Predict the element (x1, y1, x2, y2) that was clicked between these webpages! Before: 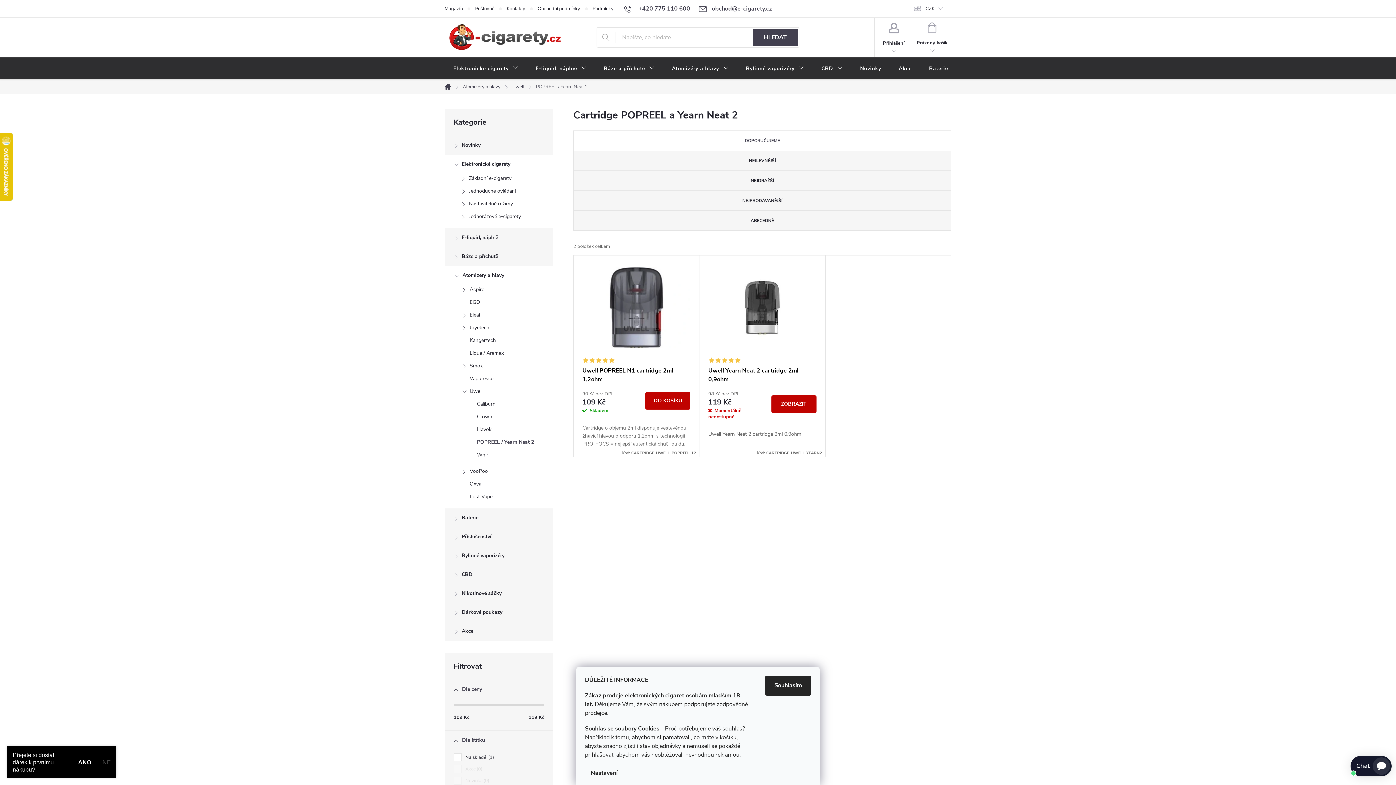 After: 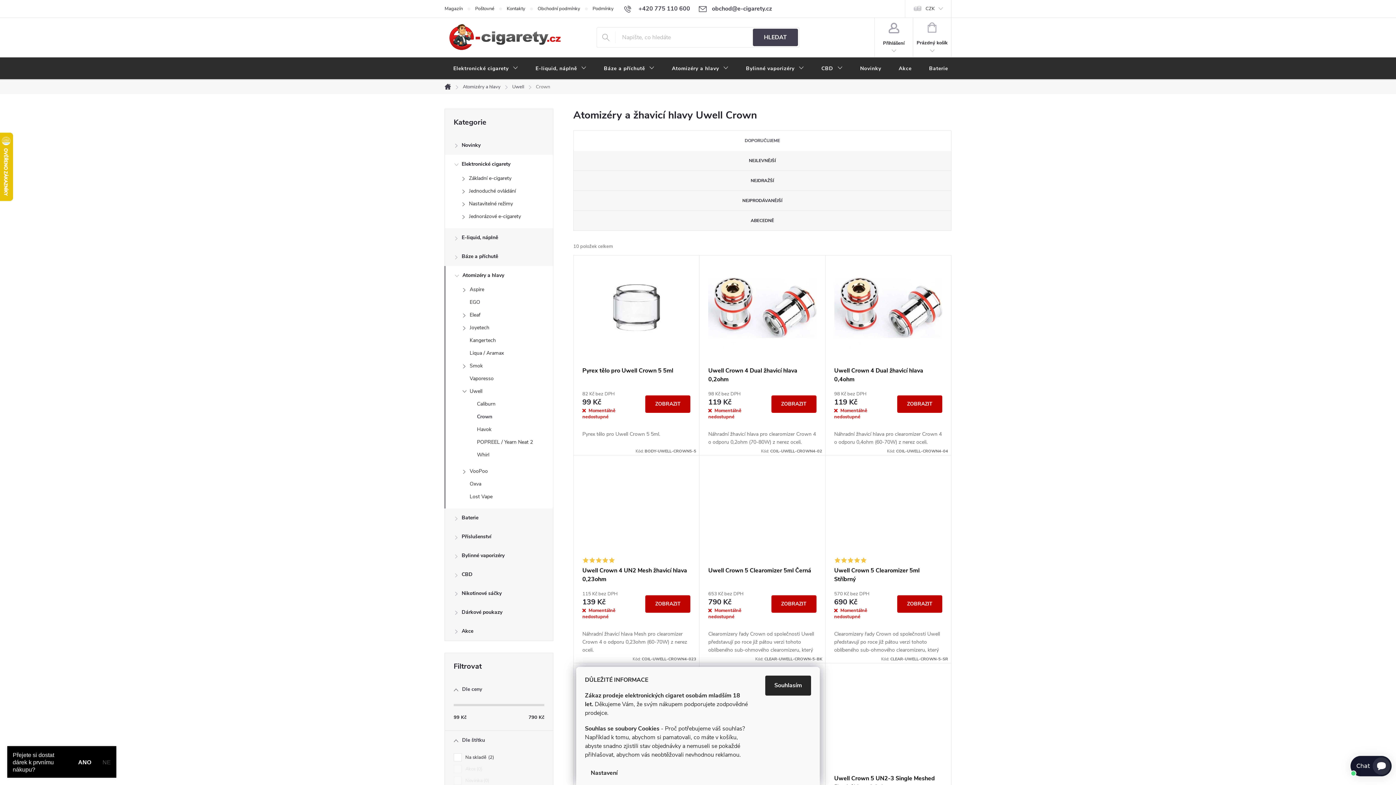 Action: bbox: (445, 412, 553, 425) label: Crown